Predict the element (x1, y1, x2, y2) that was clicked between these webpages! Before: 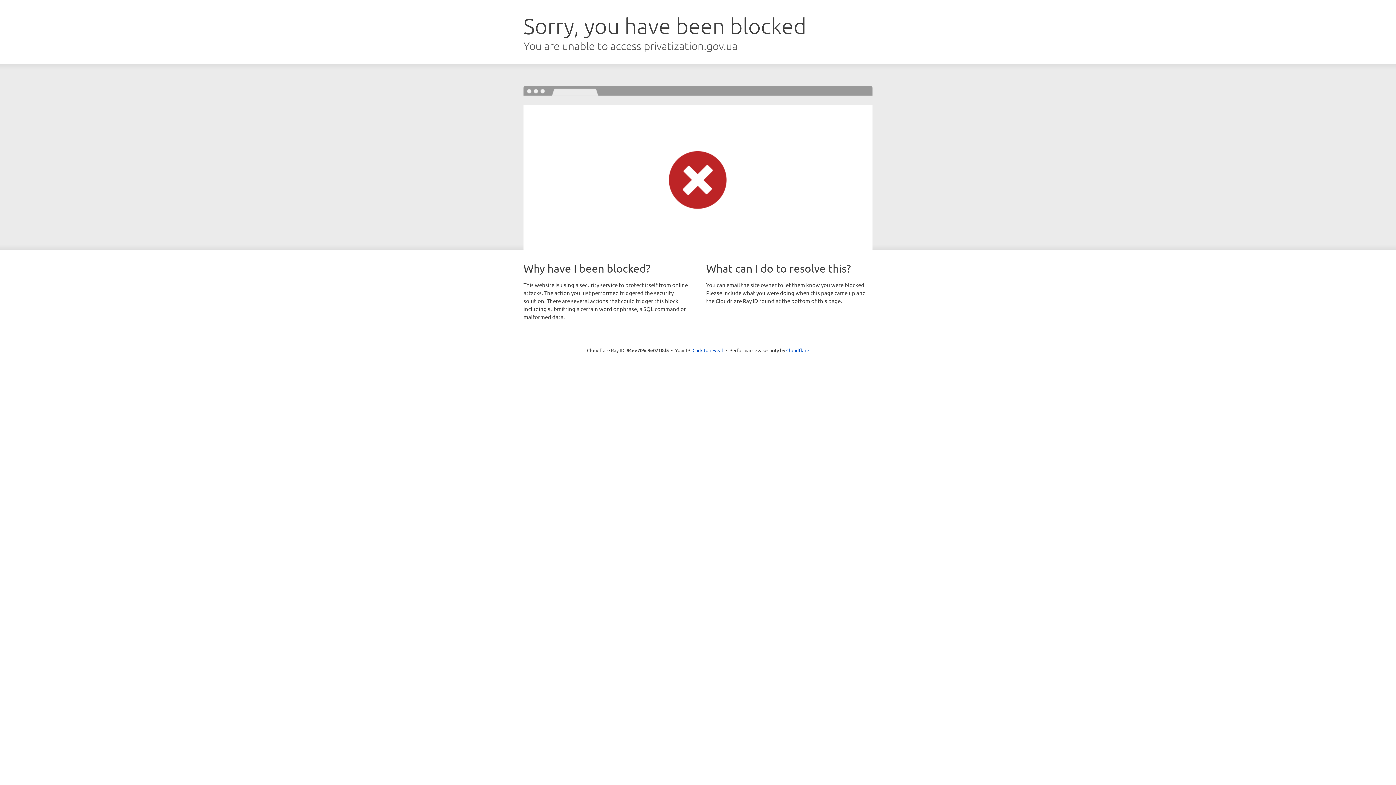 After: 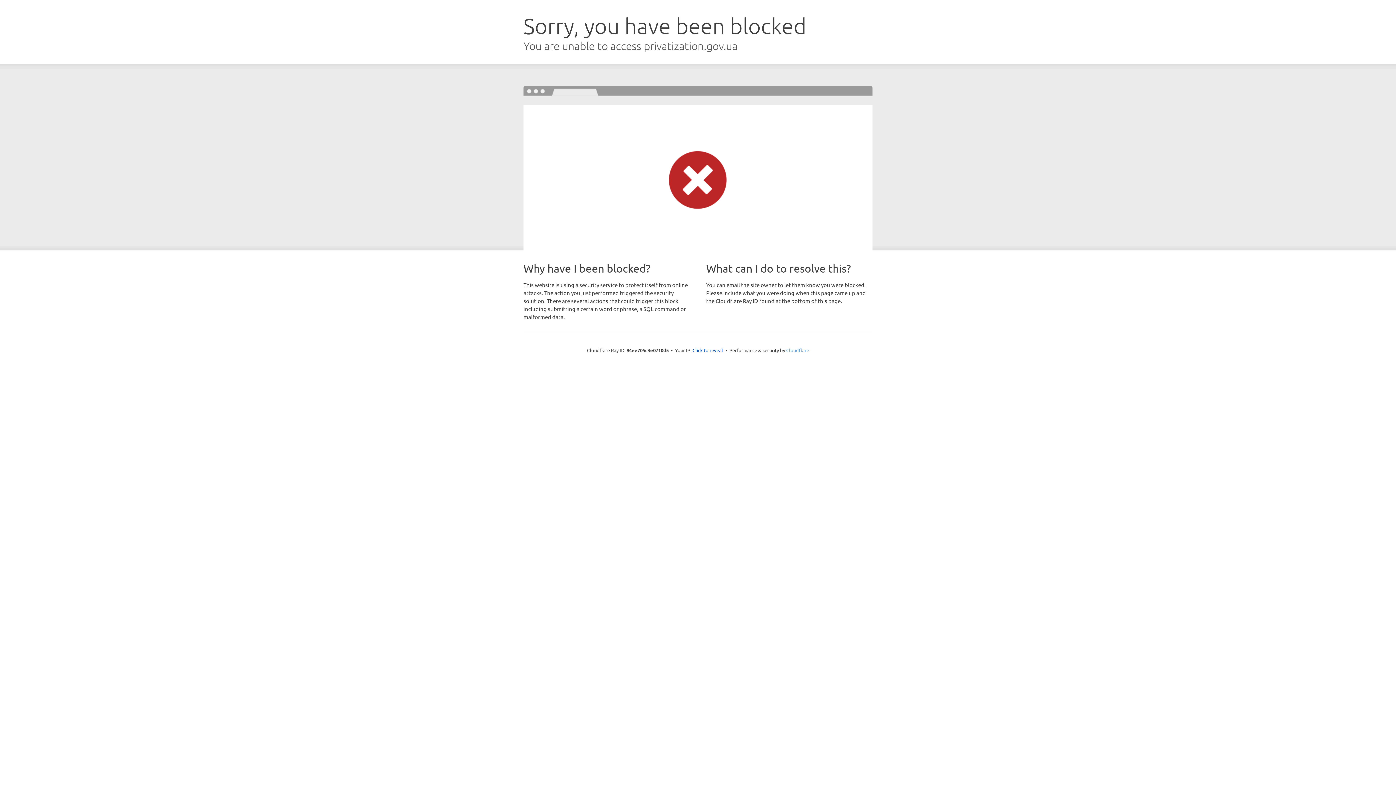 Action: label: Cloudflare bbox: (786, 347, 809, 353)